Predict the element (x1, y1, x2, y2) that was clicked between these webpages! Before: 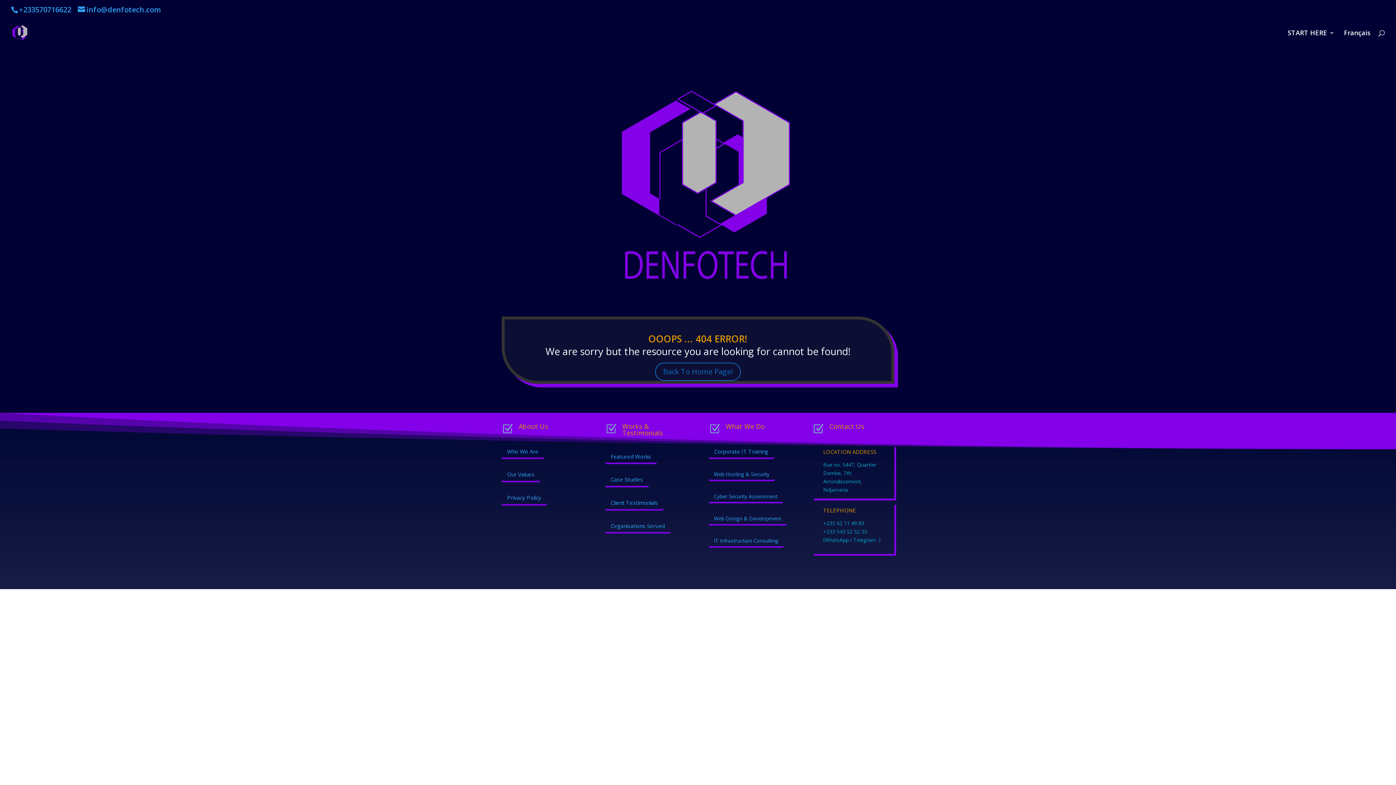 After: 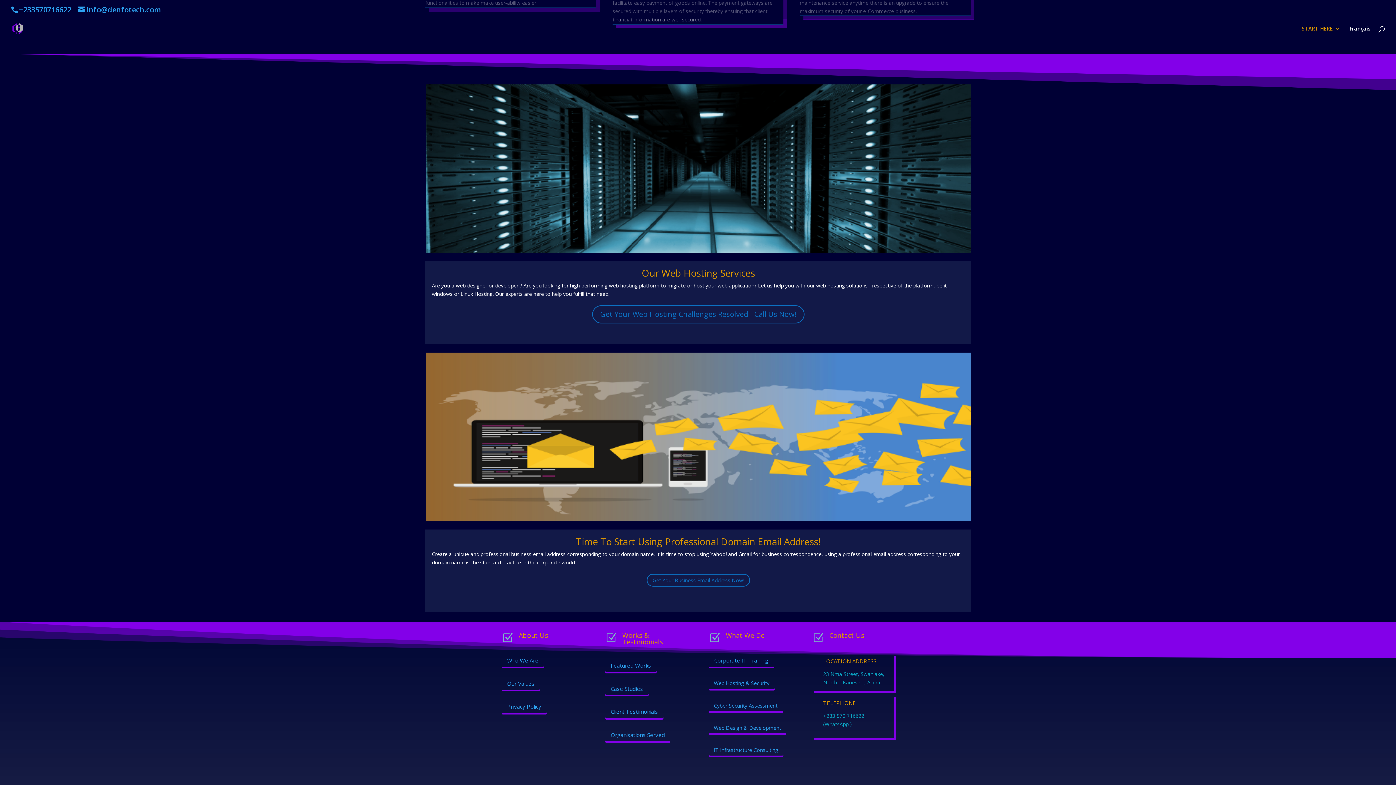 Action: bbox: (708, 468, 774, 480) label: Web Hosting & Security